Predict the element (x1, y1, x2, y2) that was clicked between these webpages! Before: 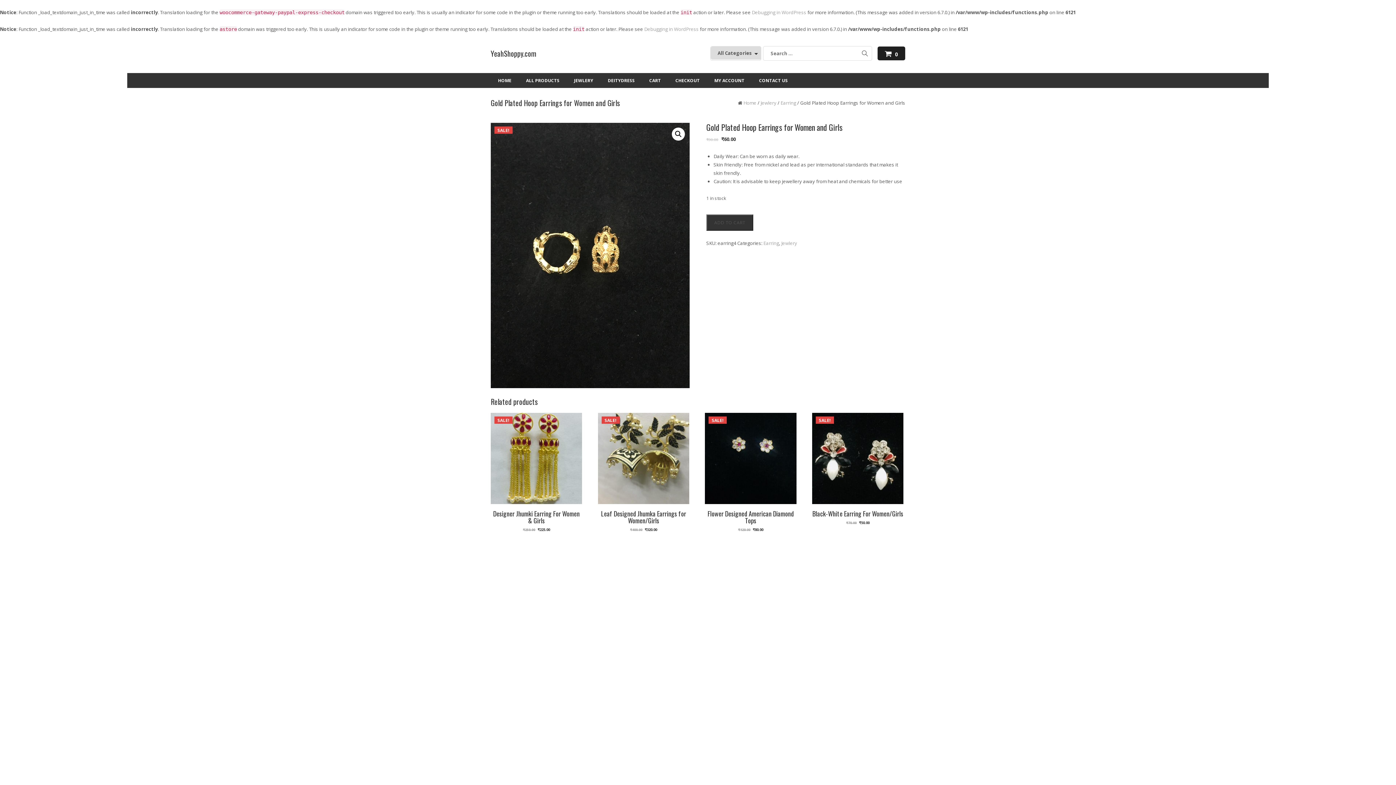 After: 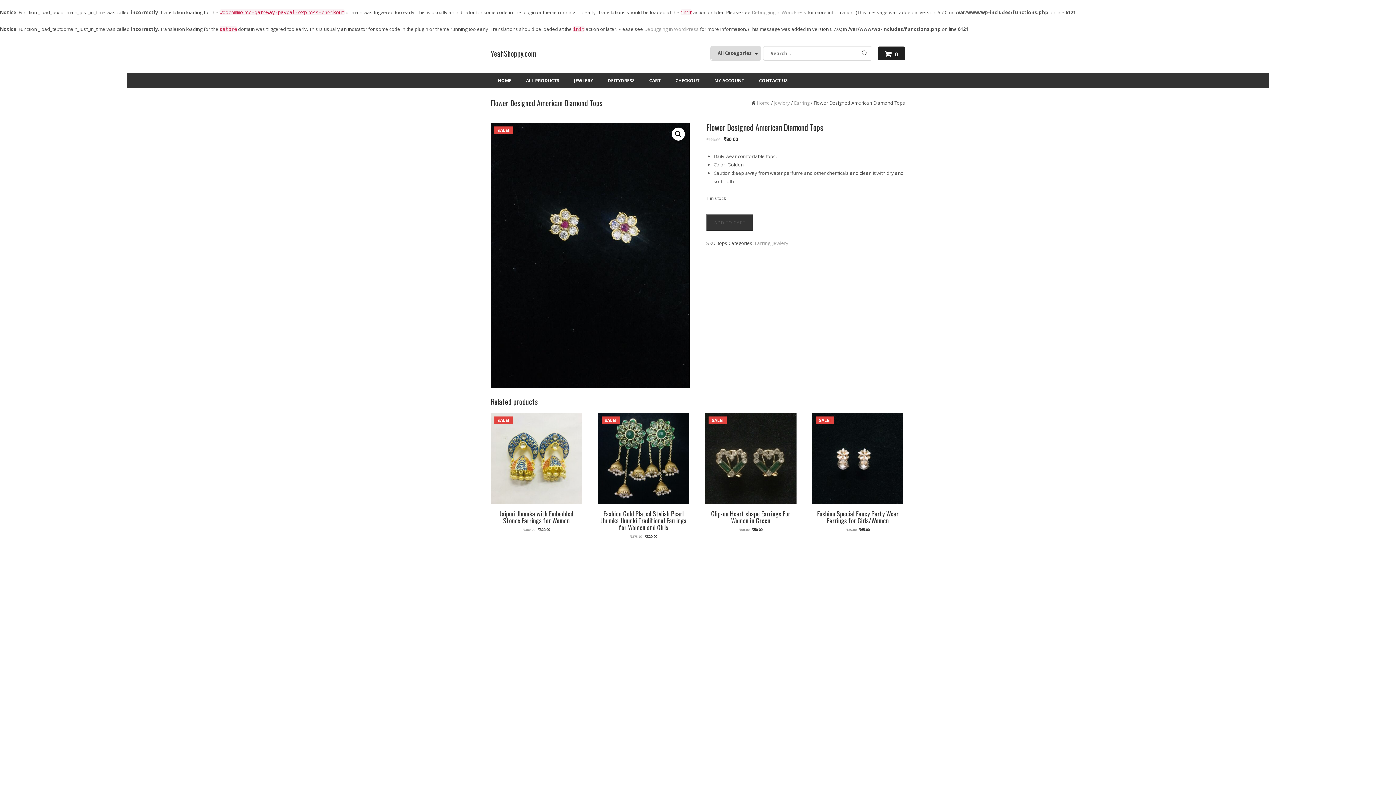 Action: bbox: (705, 412, 796, 525) label: SALE!
Flower Designed American Diamond Tops